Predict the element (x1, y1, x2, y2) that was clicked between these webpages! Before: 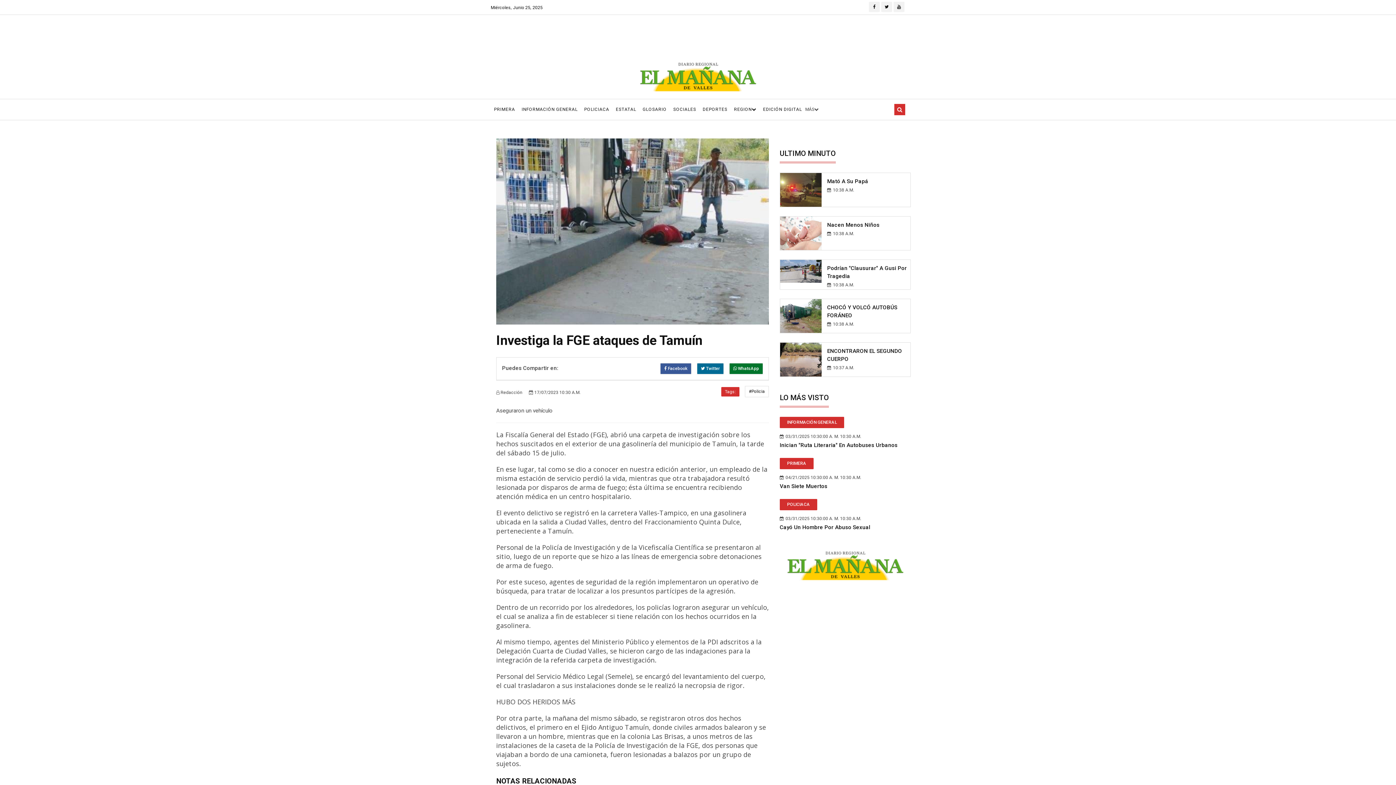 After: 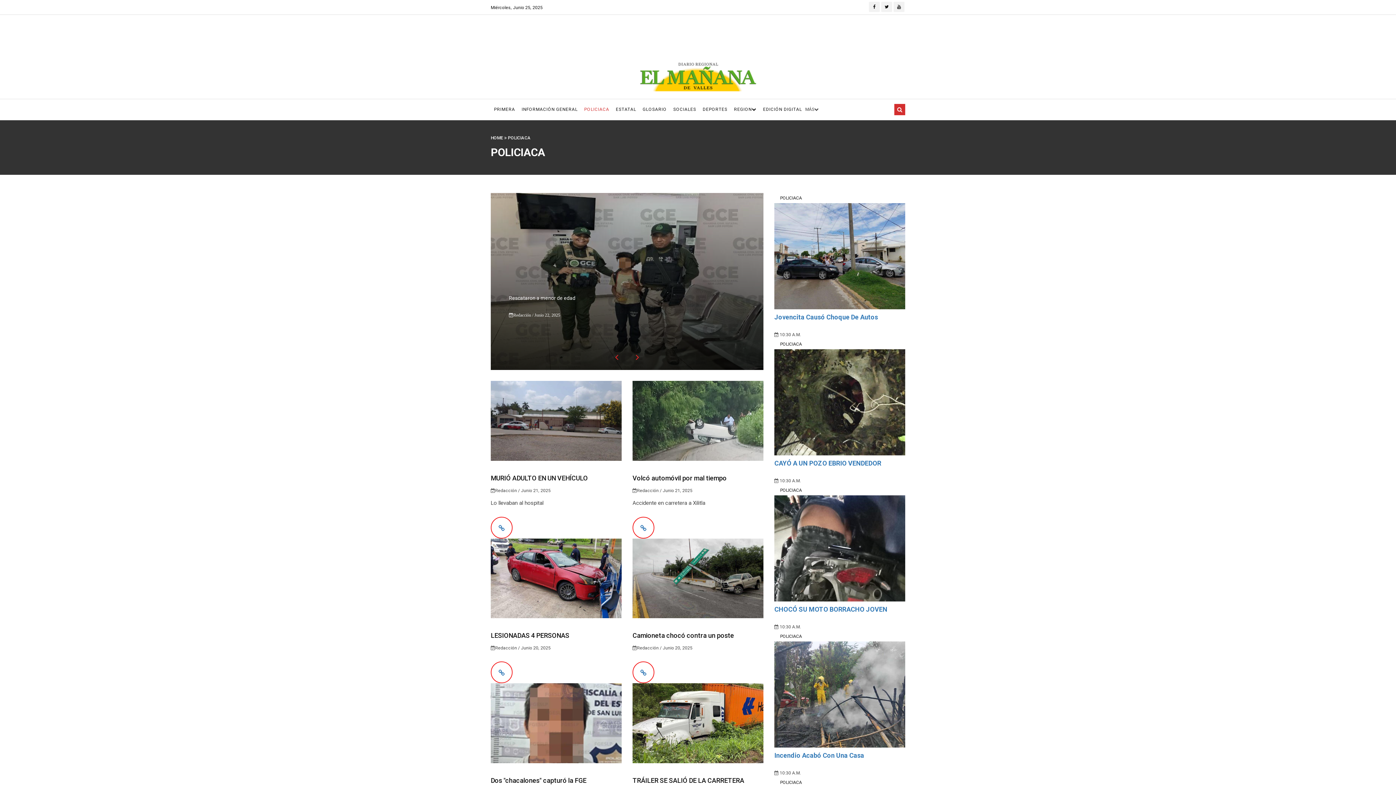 Action: label: POLICIACA bbox: (780, 499, 817, 510)